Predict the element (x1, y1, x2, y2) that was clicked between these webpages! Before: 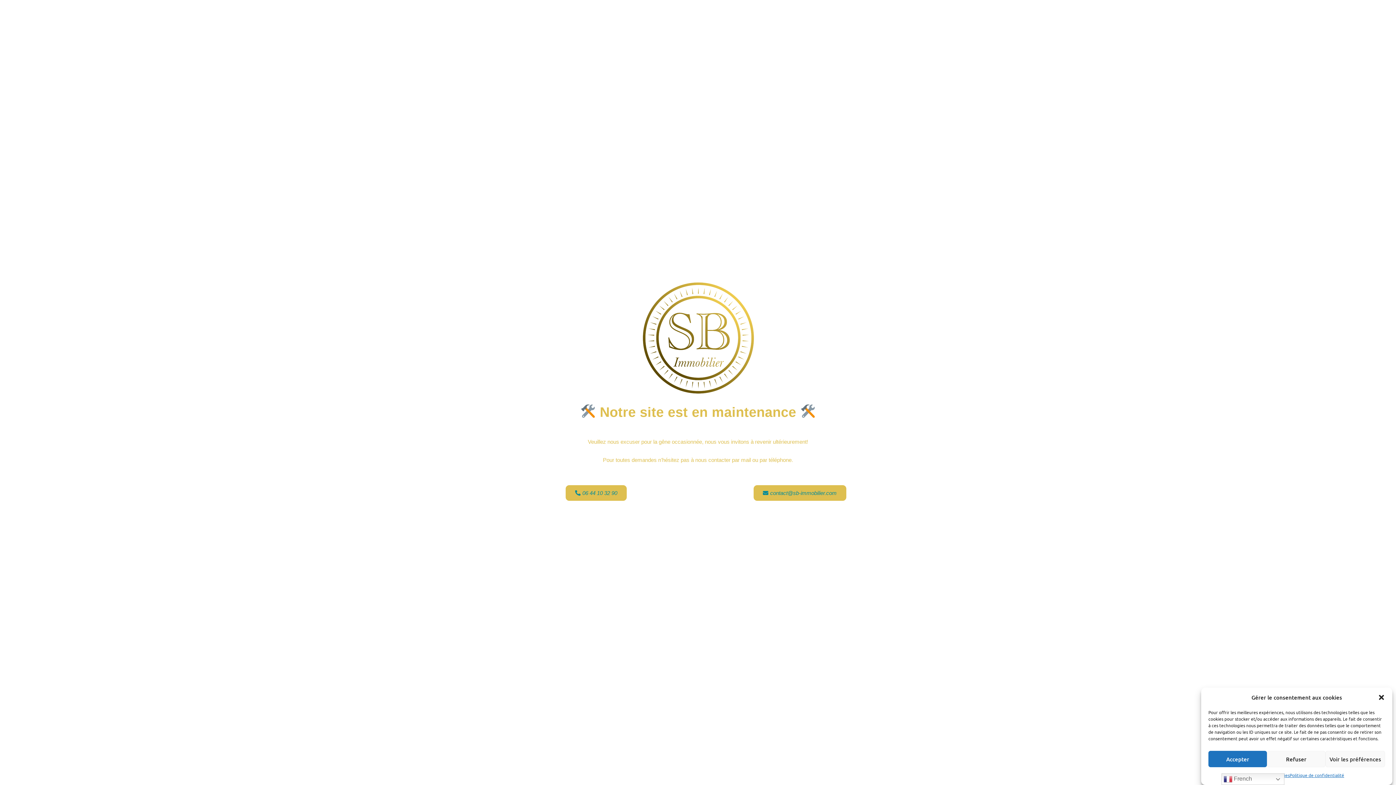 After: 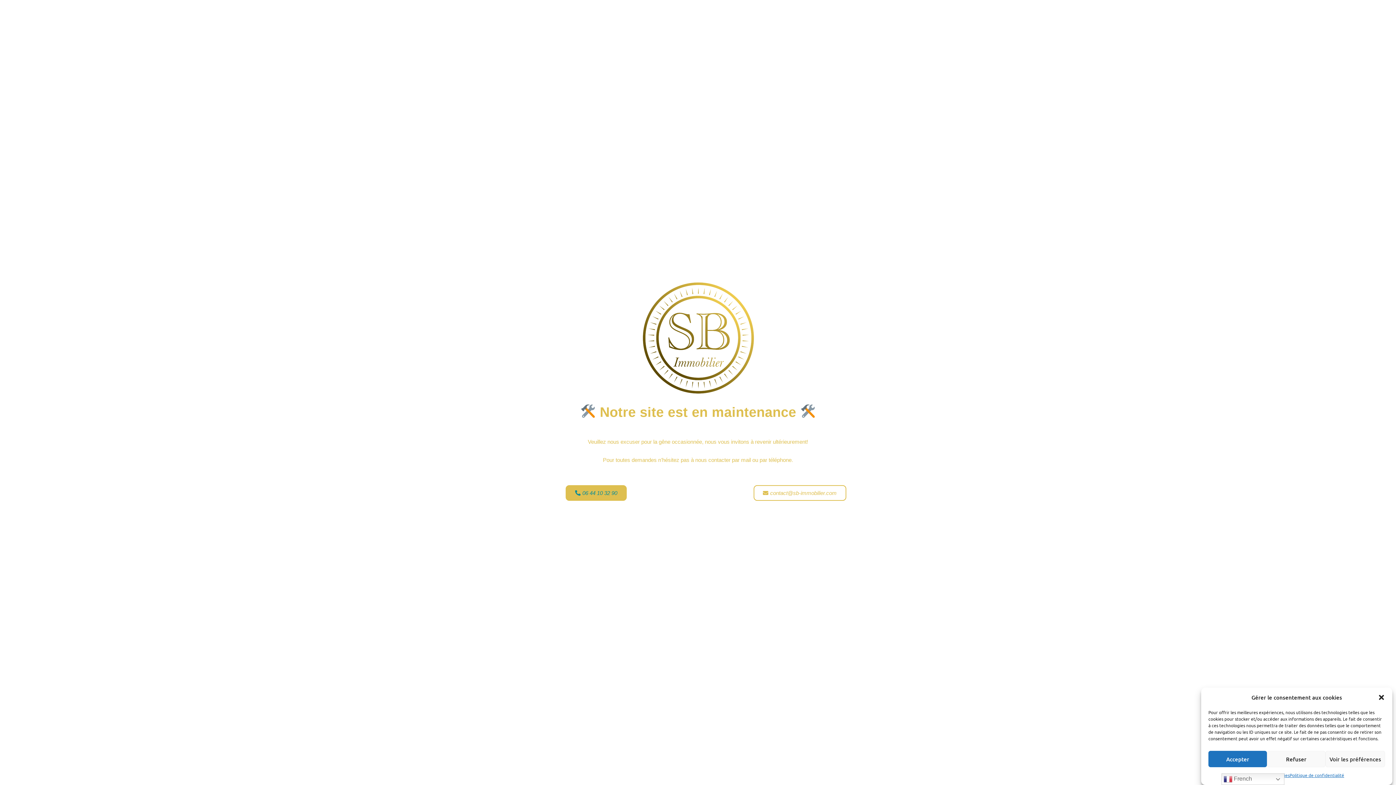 Action: label: contact@sb-immobilier.com bbox: (753, 485, 846, 500)